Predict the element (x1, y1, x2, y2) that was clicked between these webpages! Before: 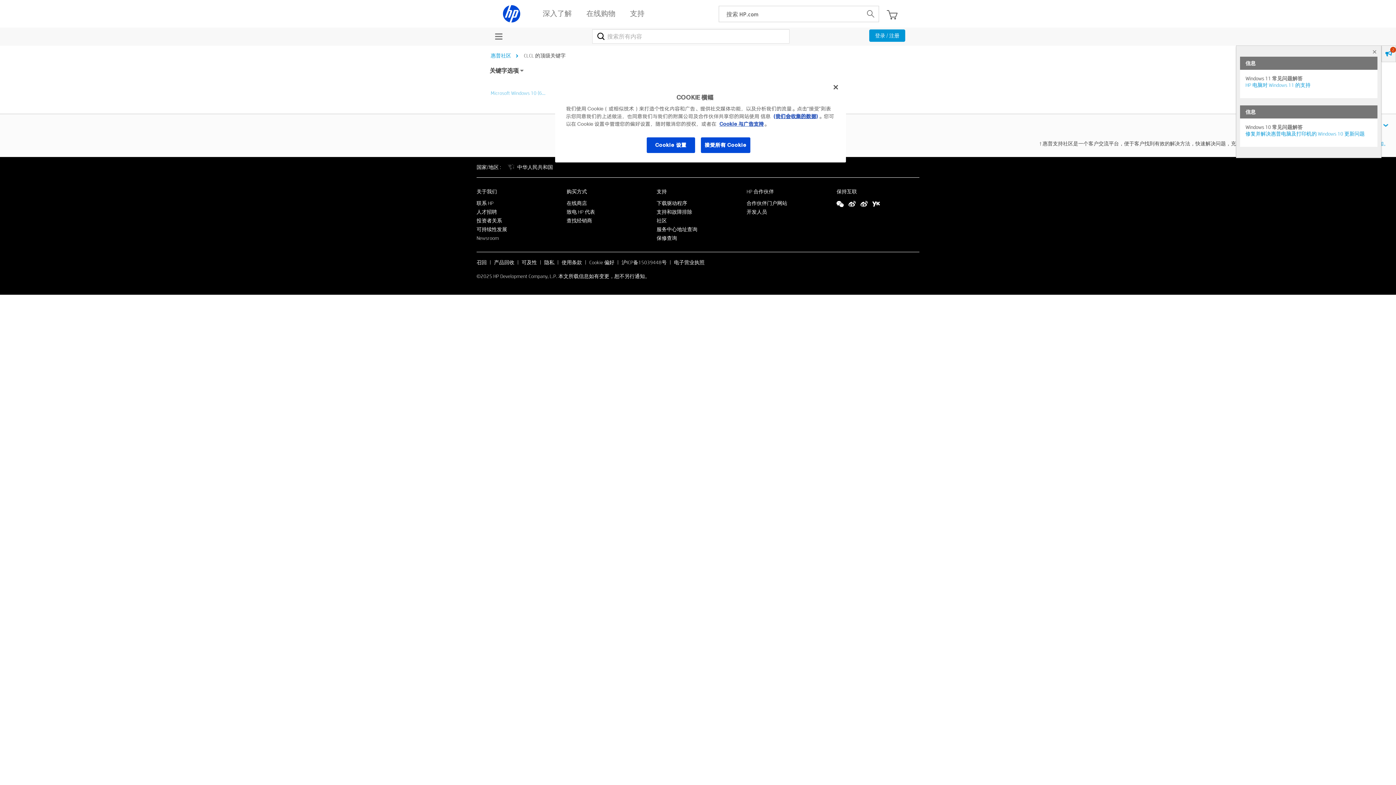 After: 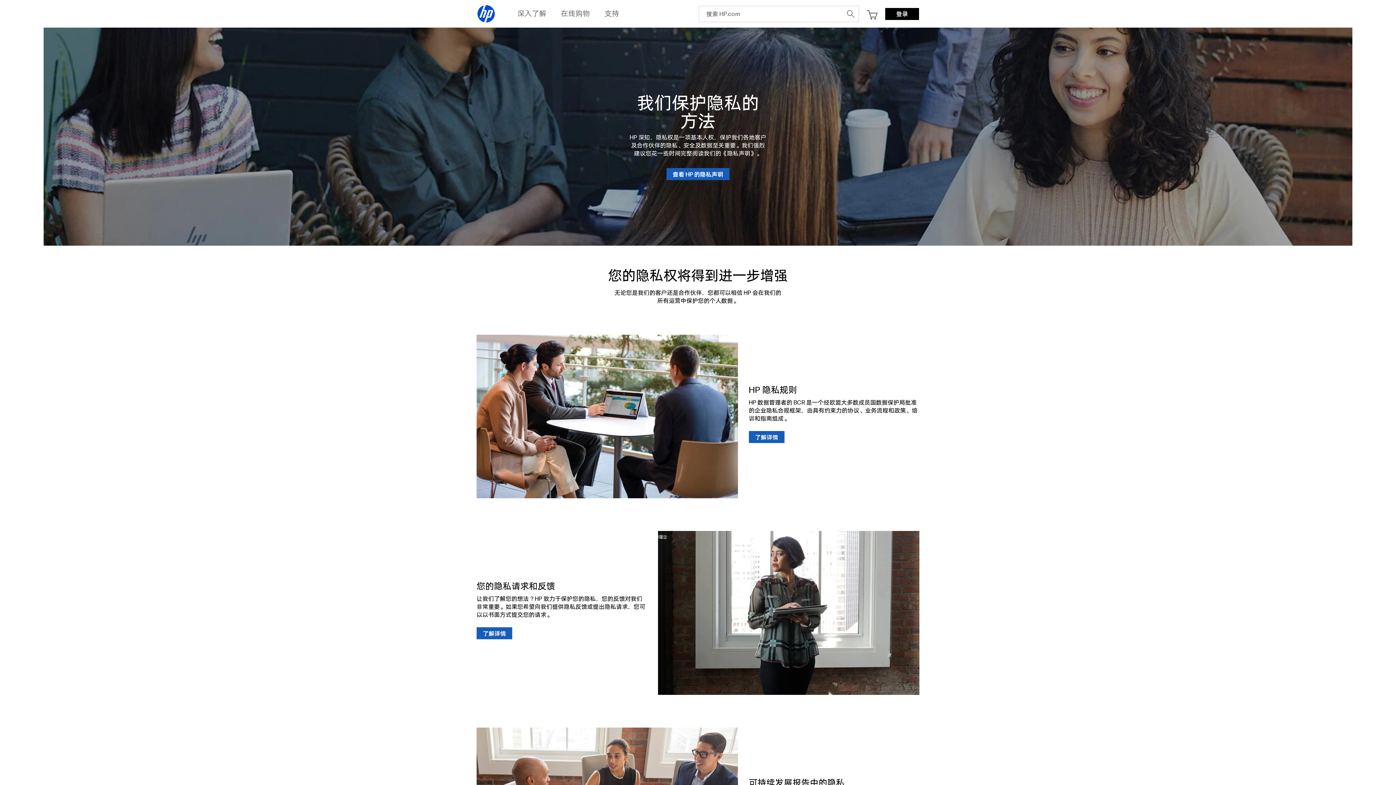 Action: bbox: (544, 259, 554, 265) label: 隐私